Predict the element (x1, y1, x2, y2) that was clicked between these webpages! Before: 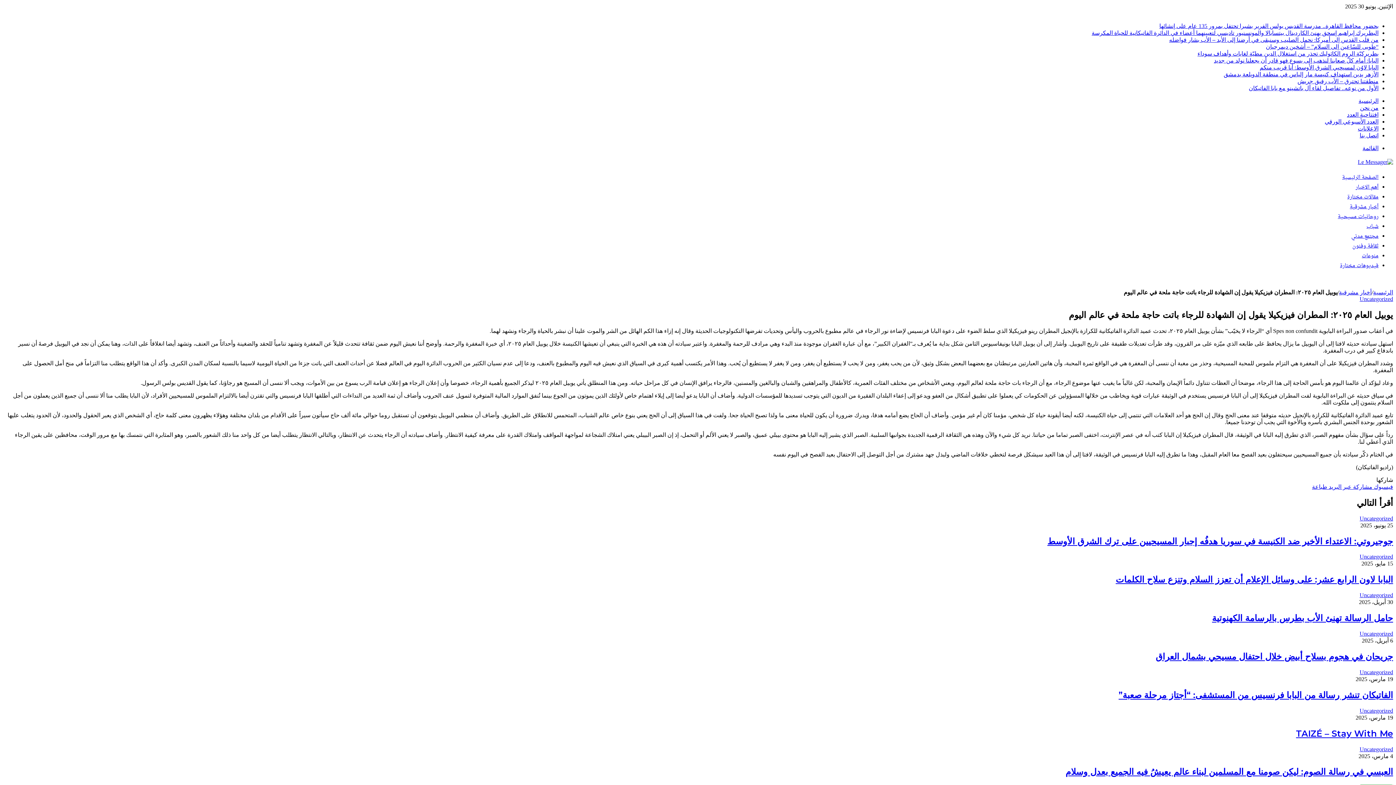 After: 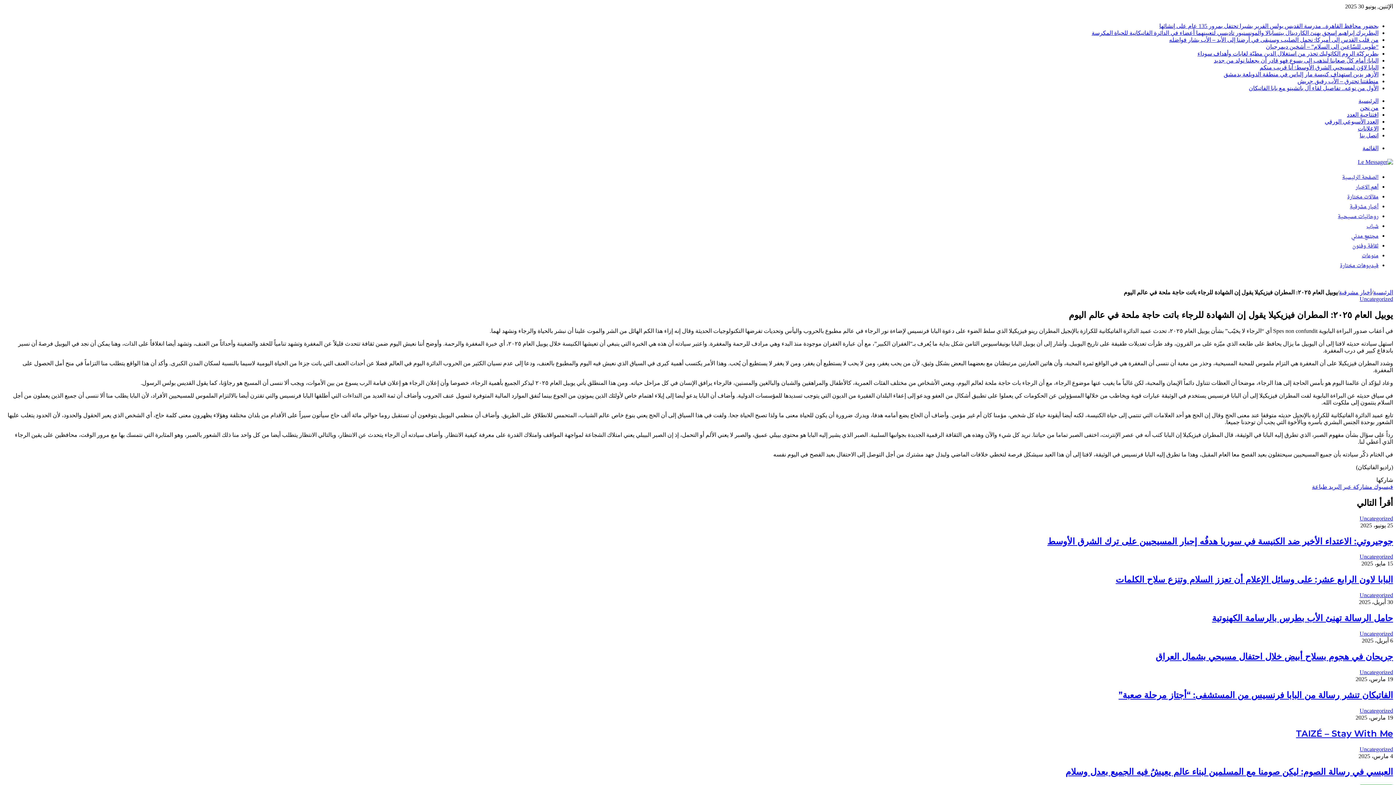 Action: bbox: (1372, 483, 1393, 490) label: فيسبوك 